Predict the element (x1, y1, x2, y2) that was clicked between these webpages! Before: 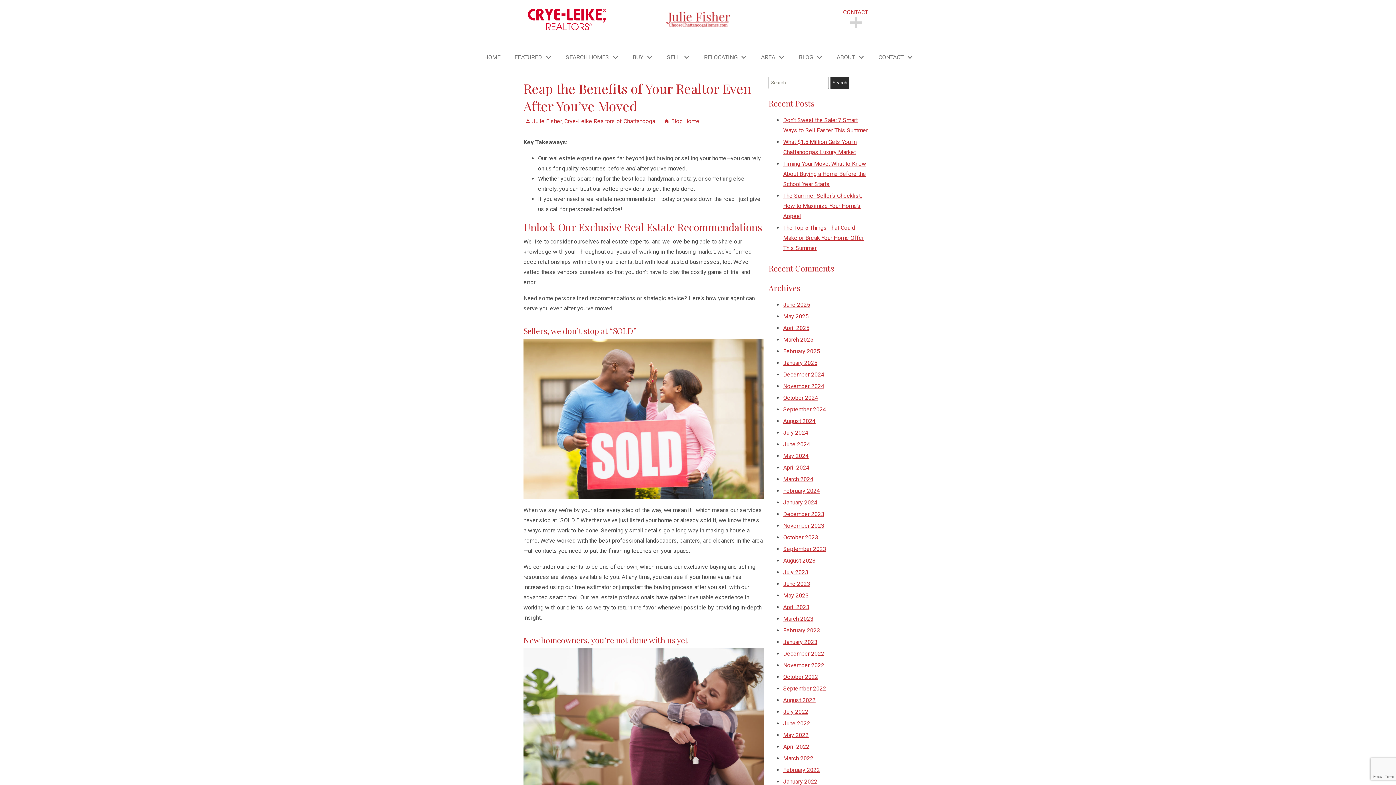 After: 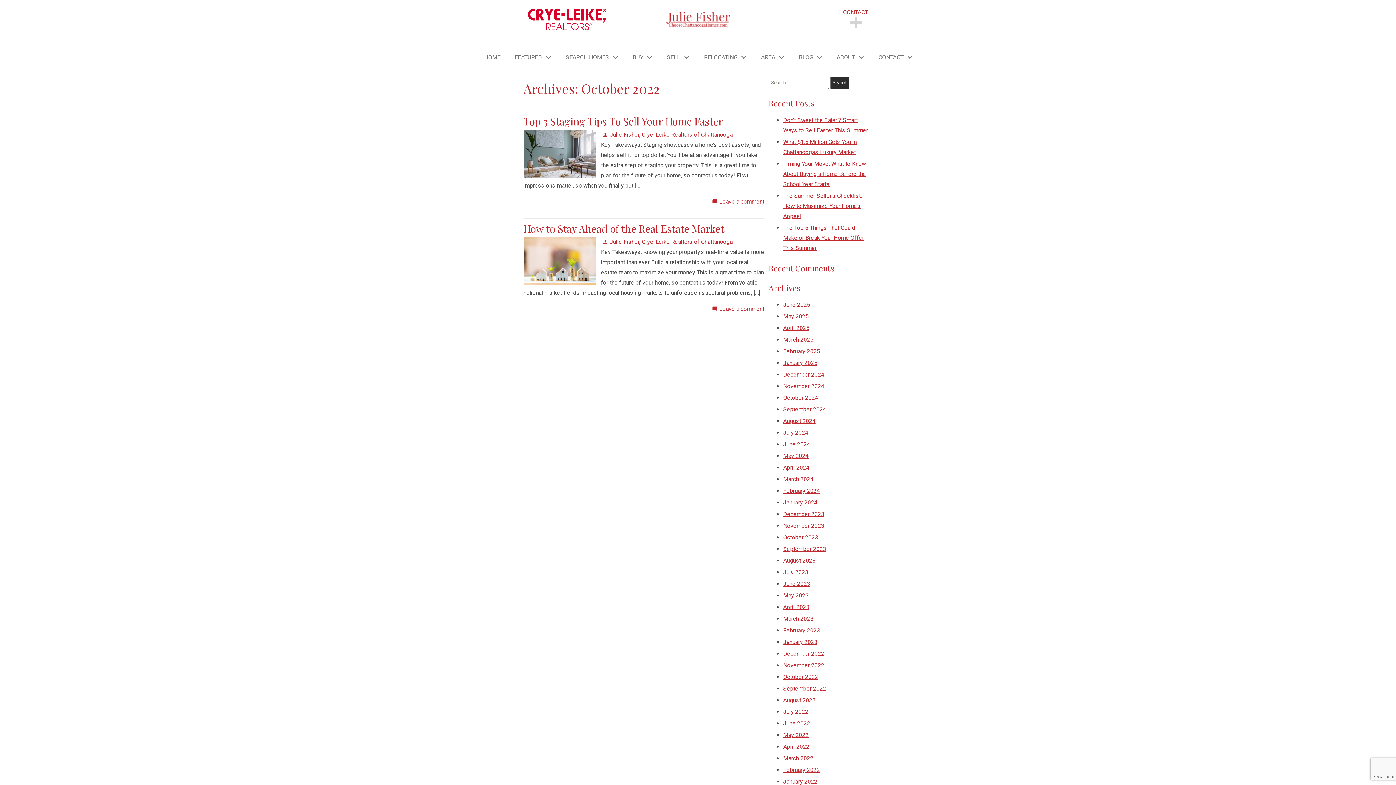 Action: label: October 2022 bbox: (783, 673, 818, 680)